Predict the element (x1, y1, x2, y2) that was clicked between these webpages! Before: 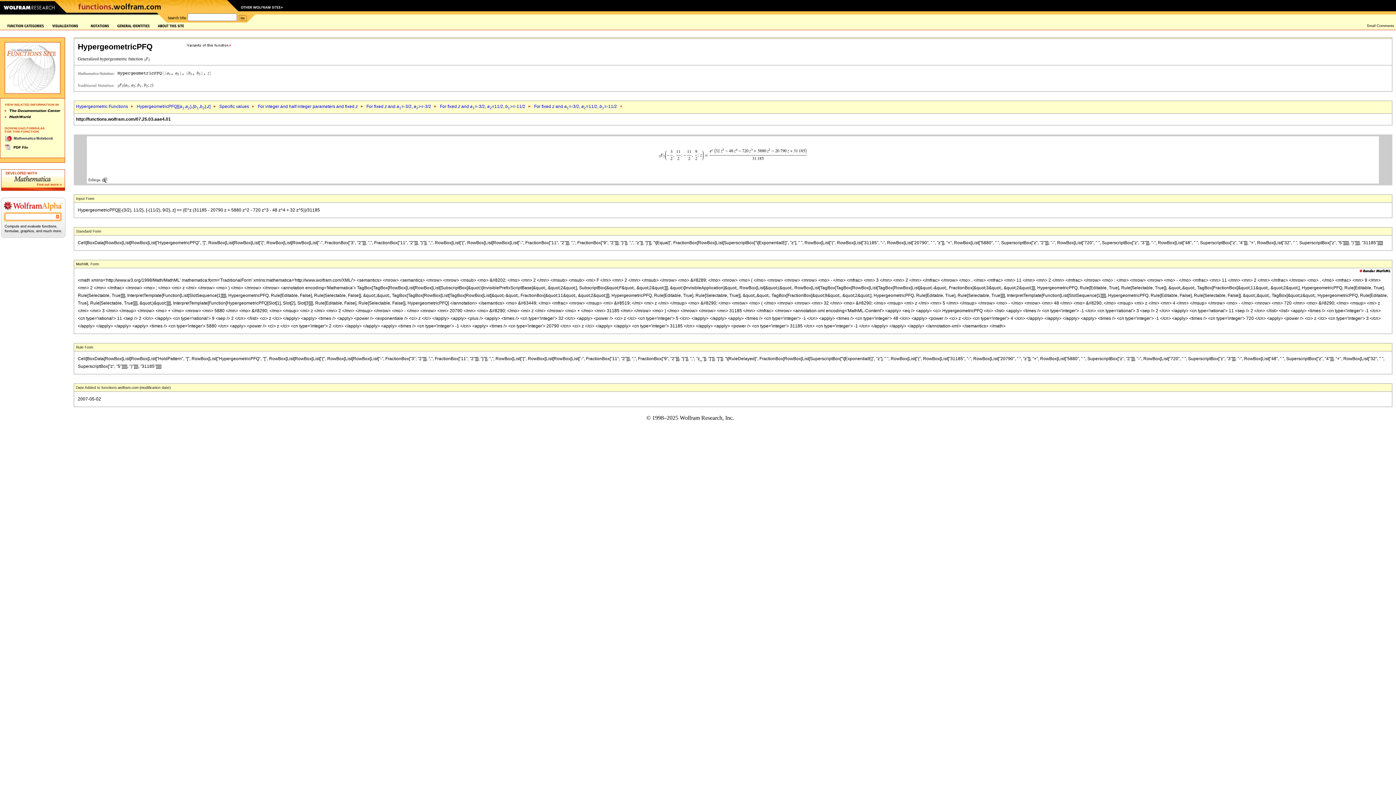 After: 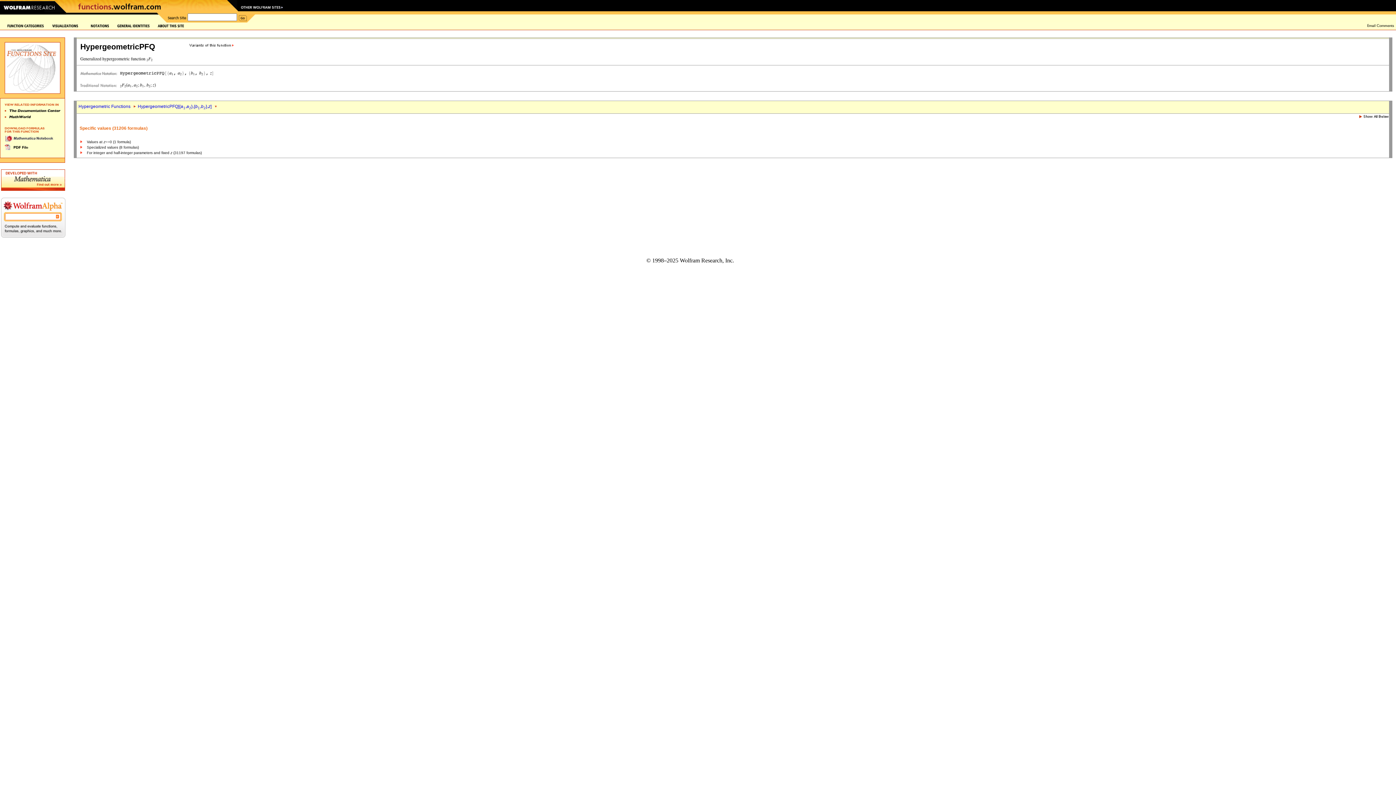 Action: bbox: (219, 104, 249, 109) label: Specific values